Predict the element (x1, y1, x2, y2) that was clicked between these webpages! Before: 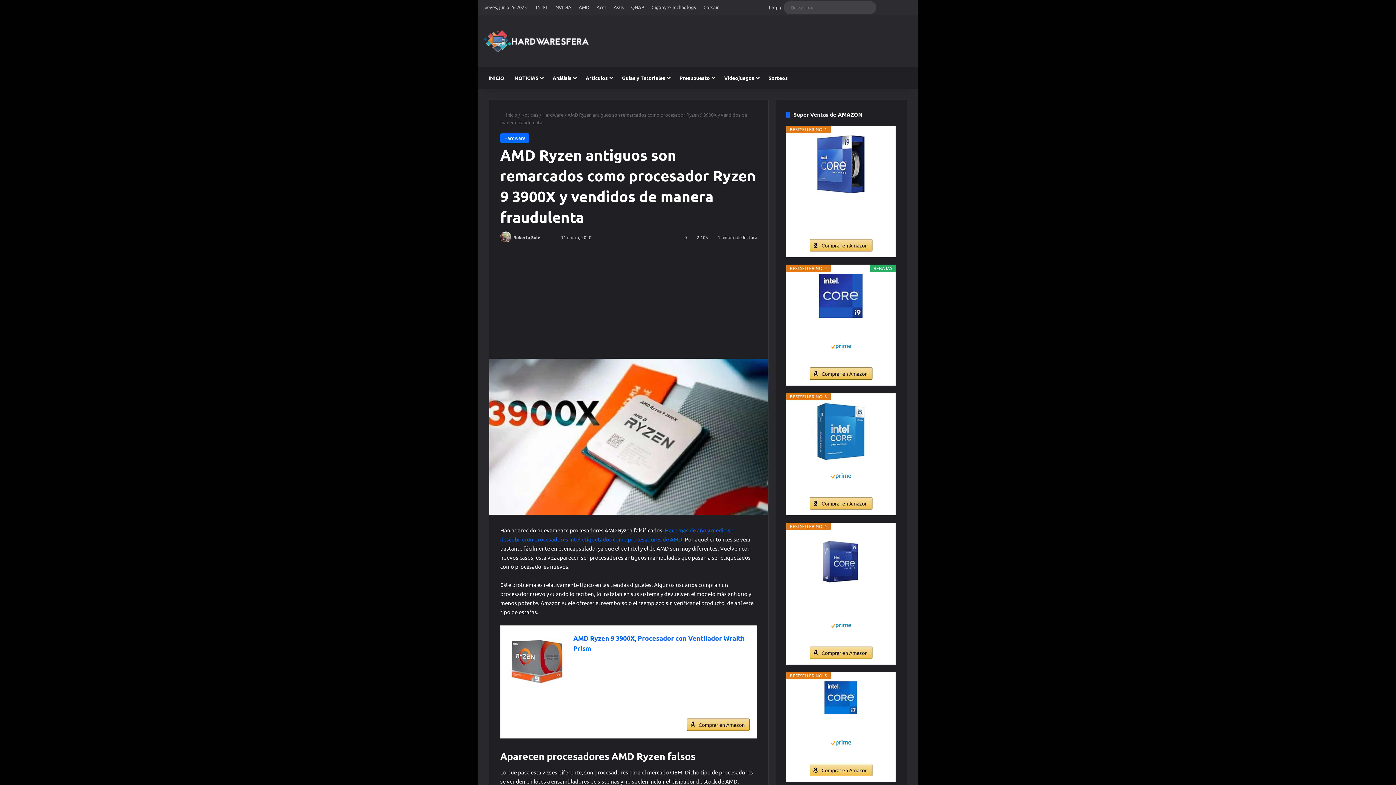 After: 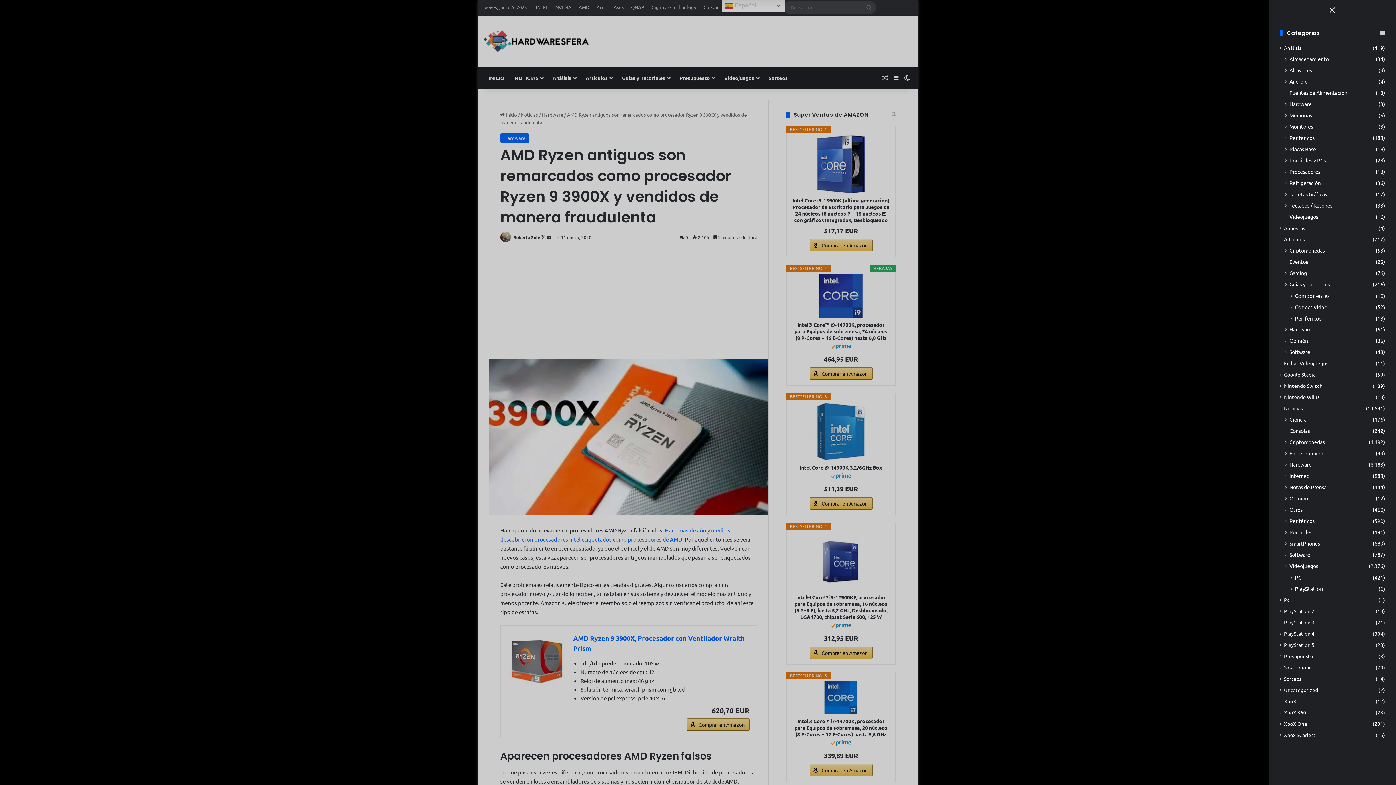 Action: label: Barra lateral bbox: (890, 66, 901, 88)